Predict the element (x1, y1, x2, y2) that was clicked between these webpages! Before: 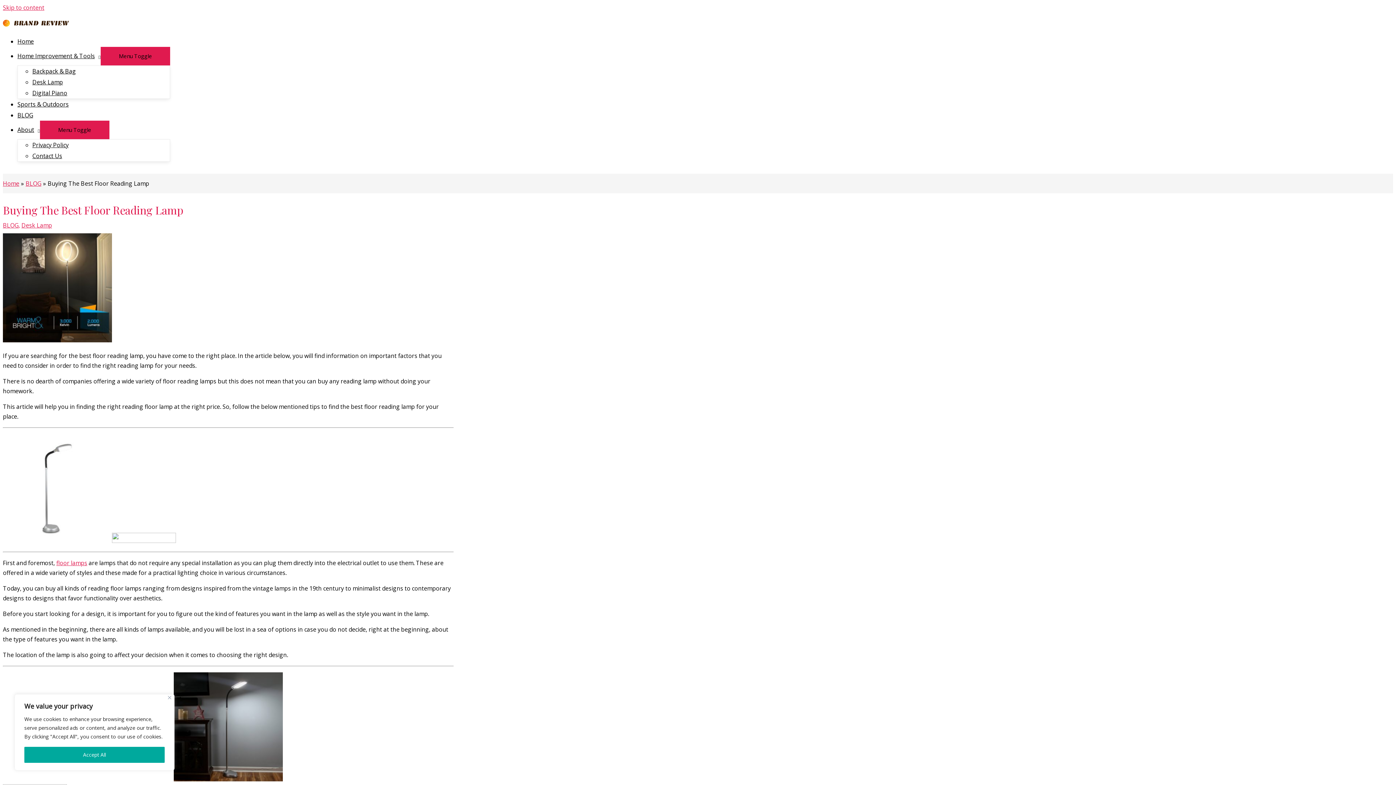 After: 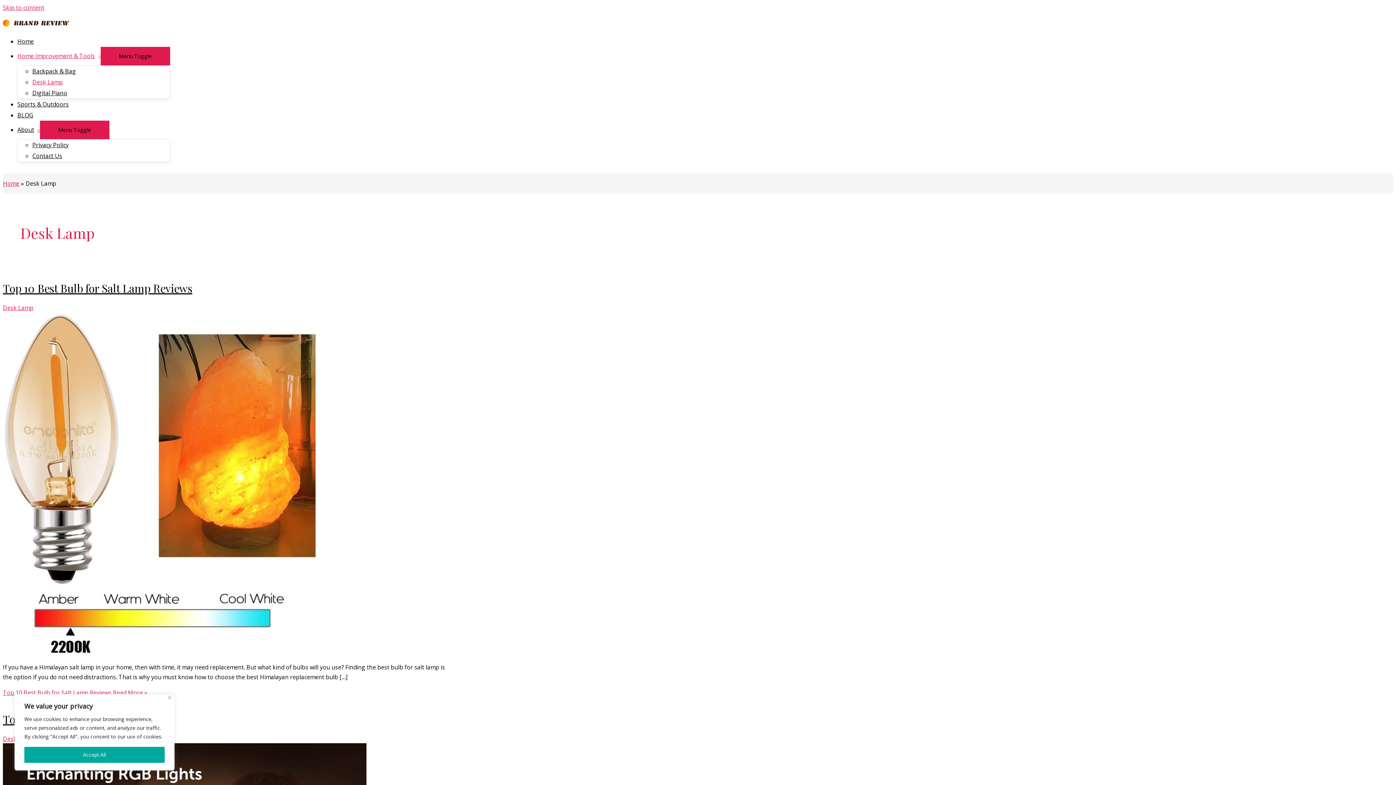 Action: label: Desk Lamp bbox: (32, 78, 62, 86)